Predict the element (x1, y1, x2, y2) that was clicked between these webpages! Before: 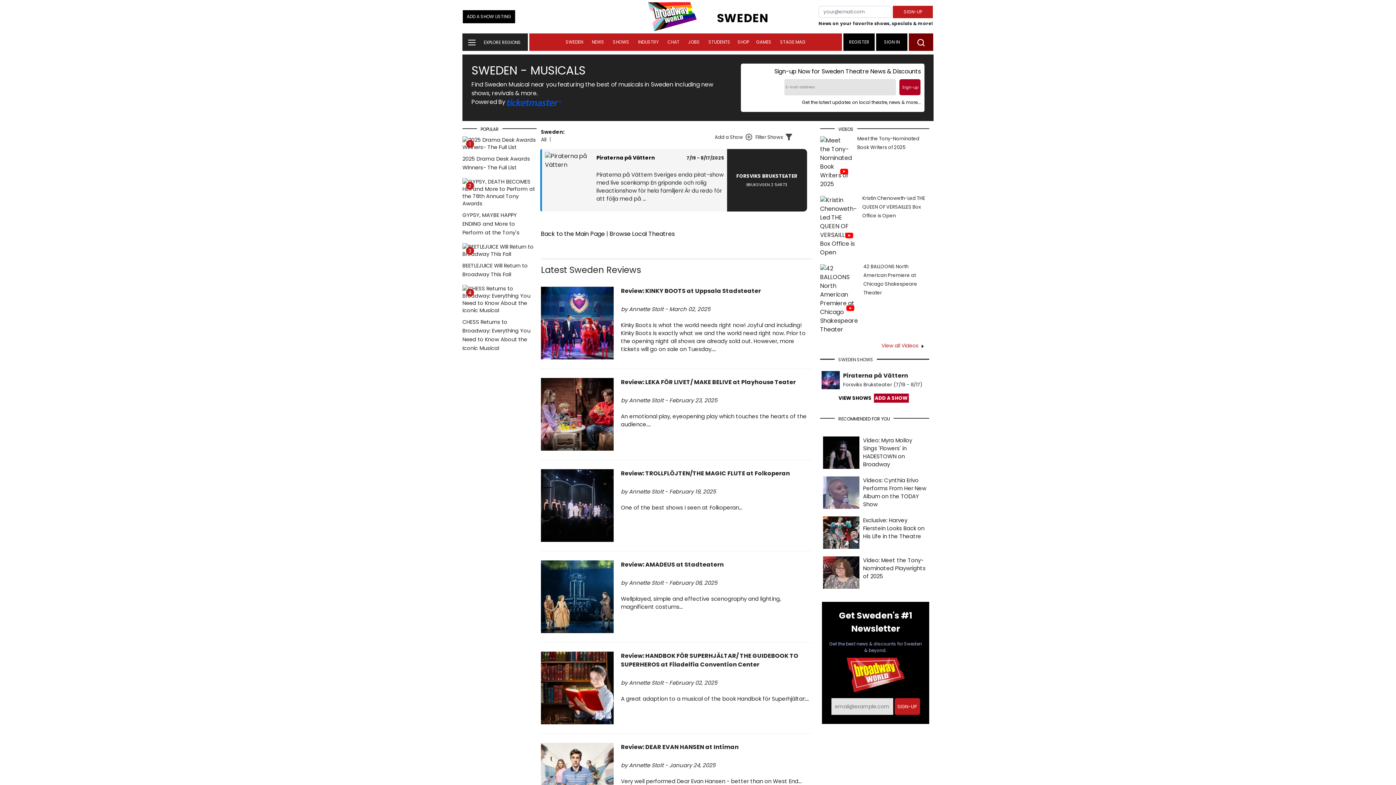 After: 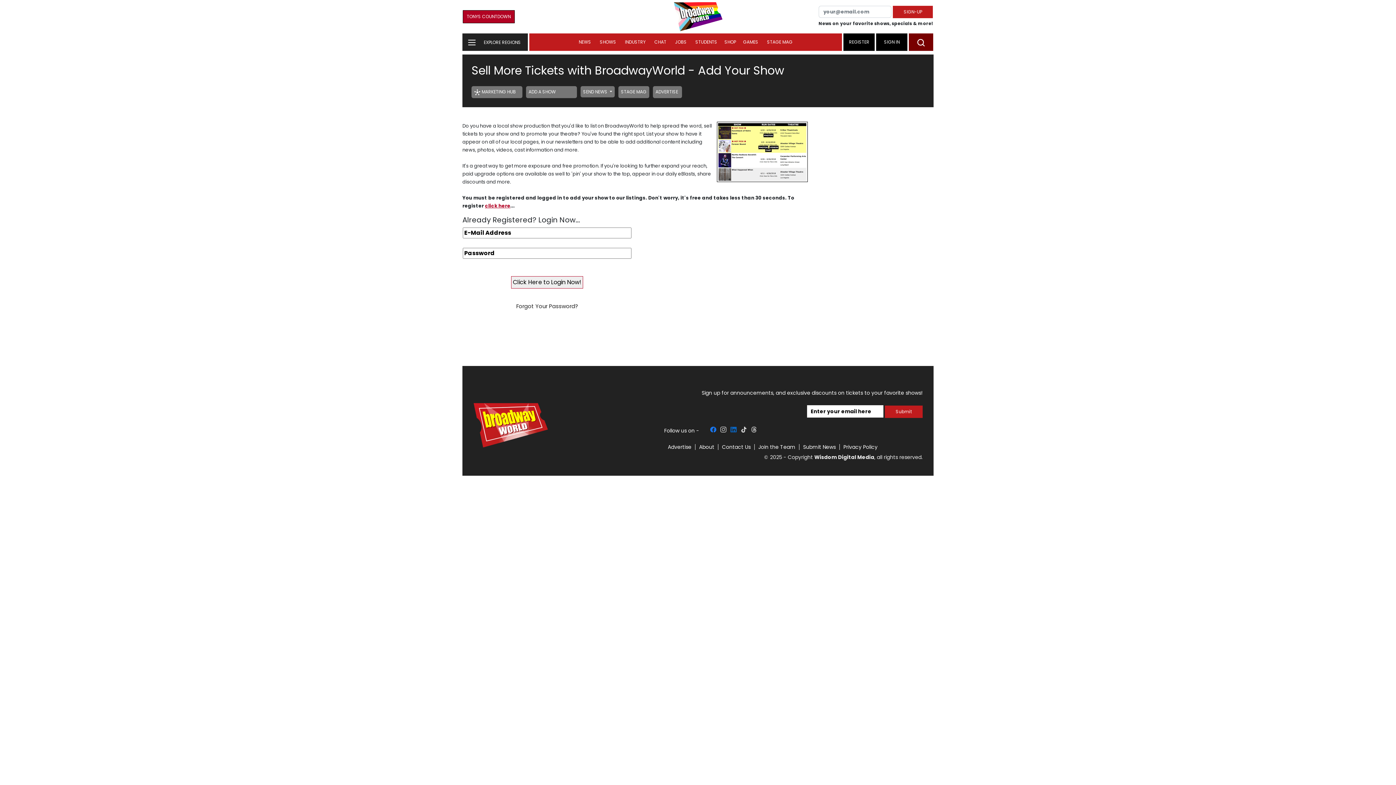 Action: label: ADD A SHOW LISTING bbox: (462, 12, 515, 20)